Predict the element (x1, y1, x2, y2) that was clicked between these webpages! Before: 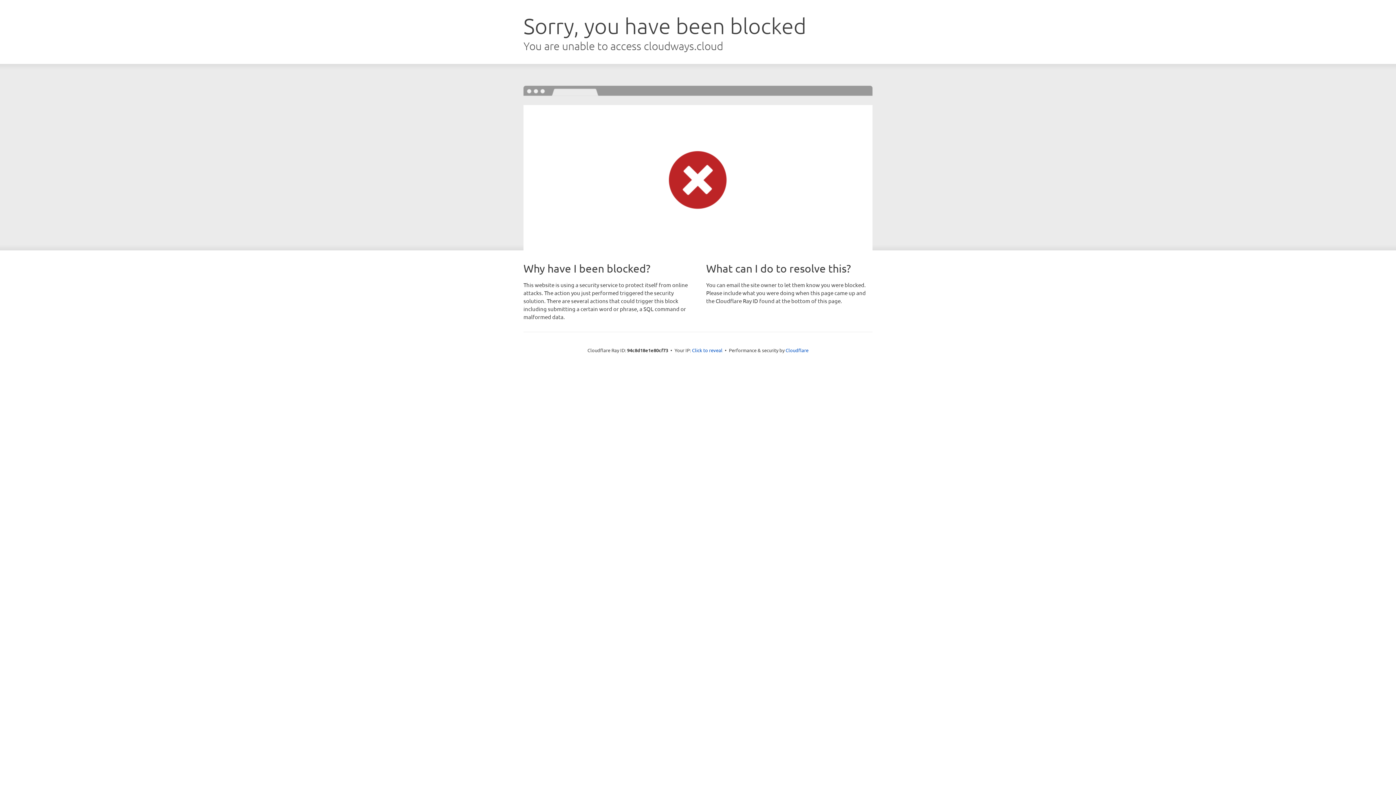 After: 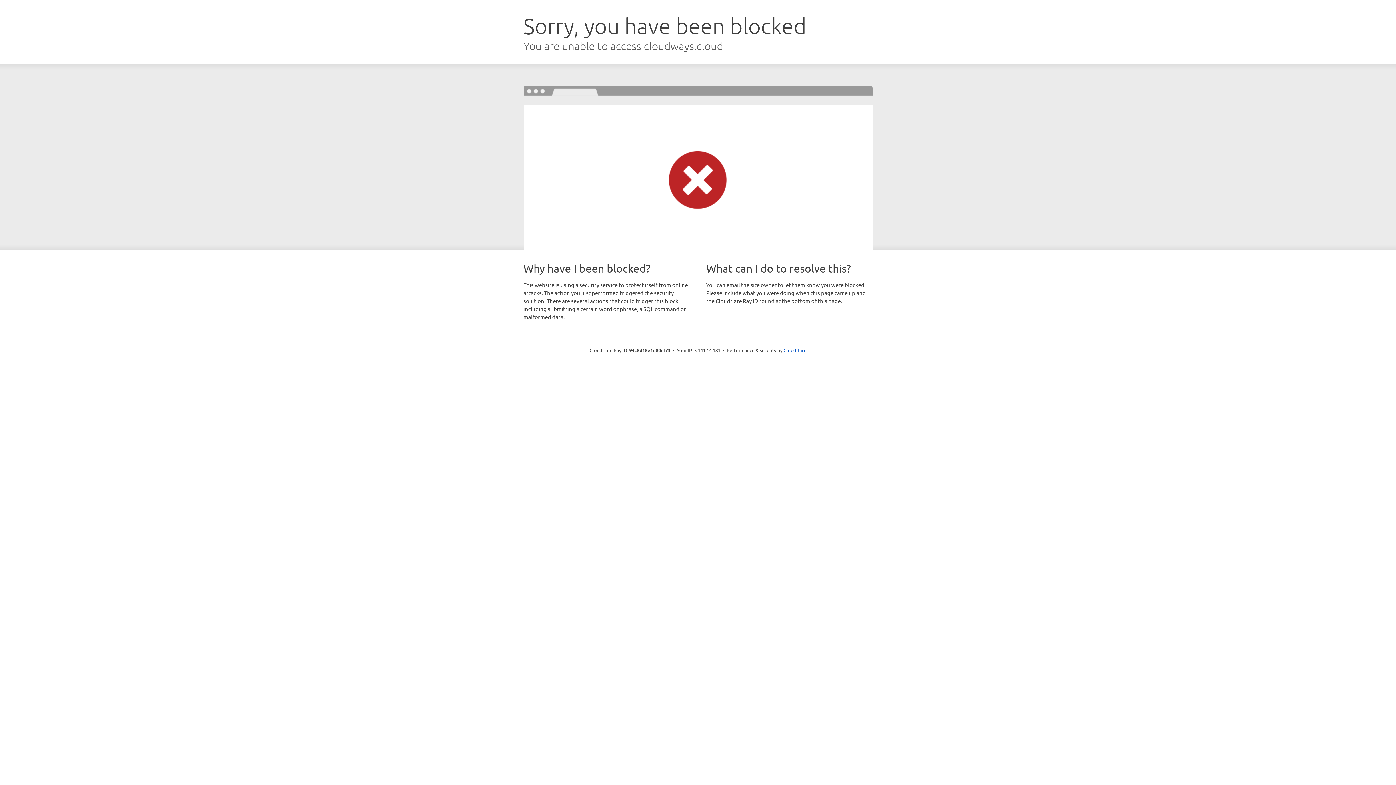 Action: bbox: (692, 346, 722, 353) label: Click to reveal